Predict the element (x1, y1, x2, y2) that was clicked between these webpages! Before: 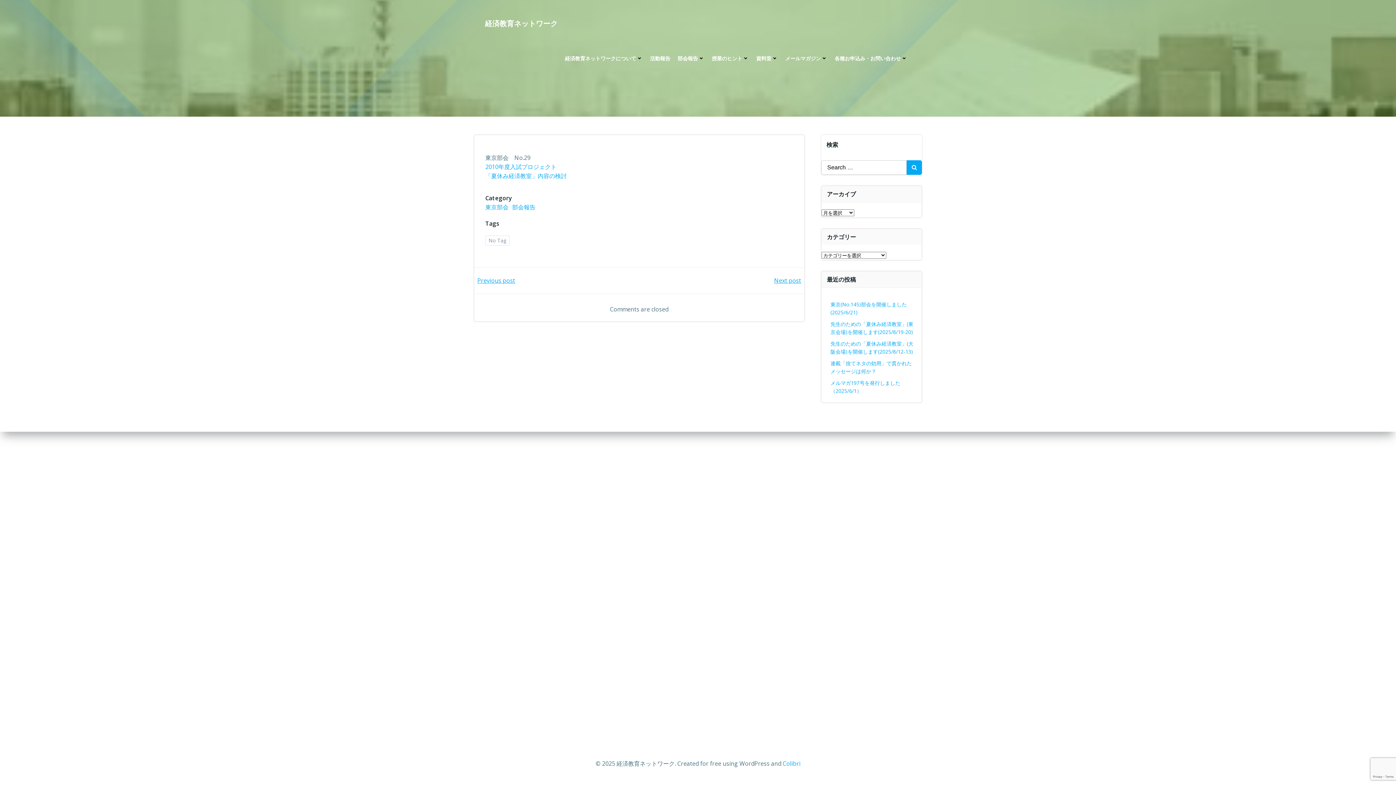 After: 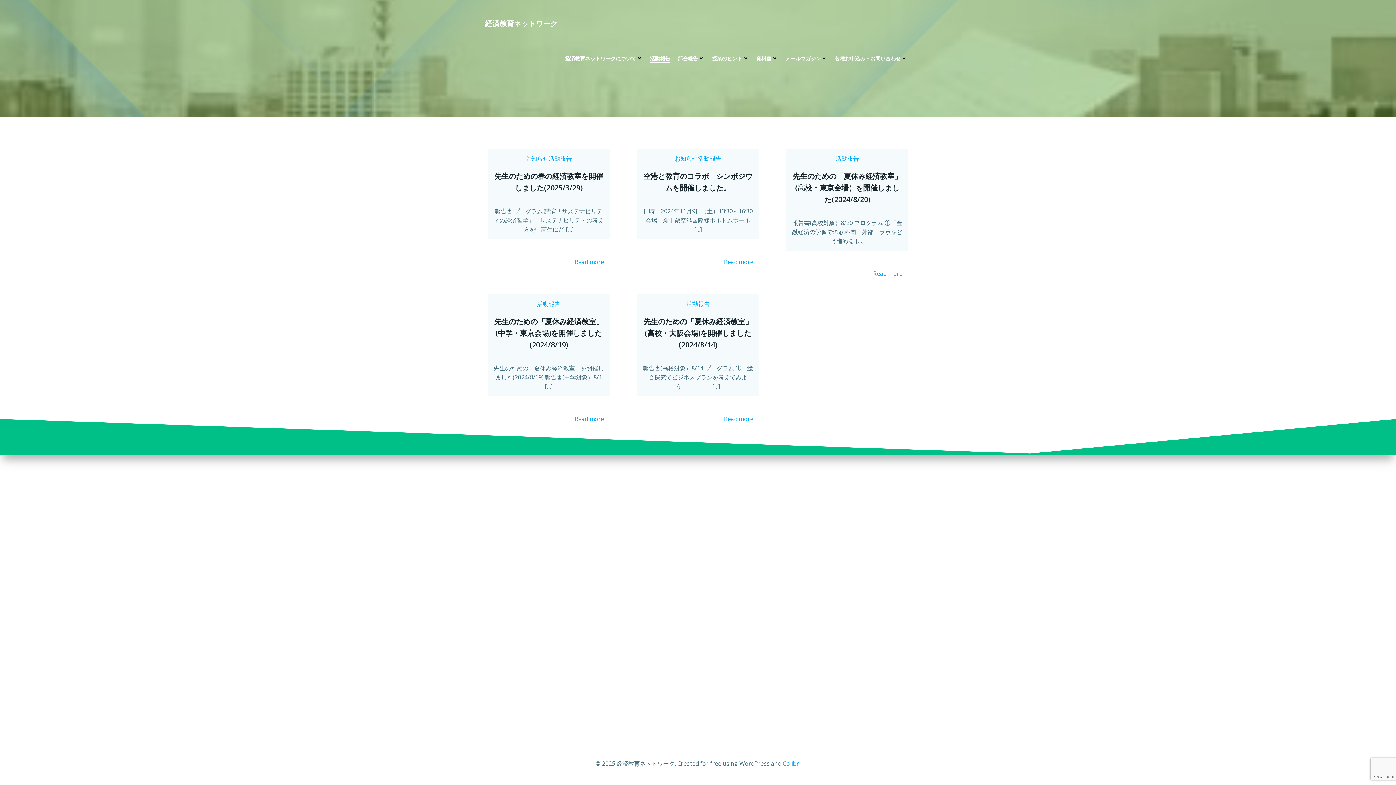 Action: bbox: (650, 54, 670, 62) label: 活動報告